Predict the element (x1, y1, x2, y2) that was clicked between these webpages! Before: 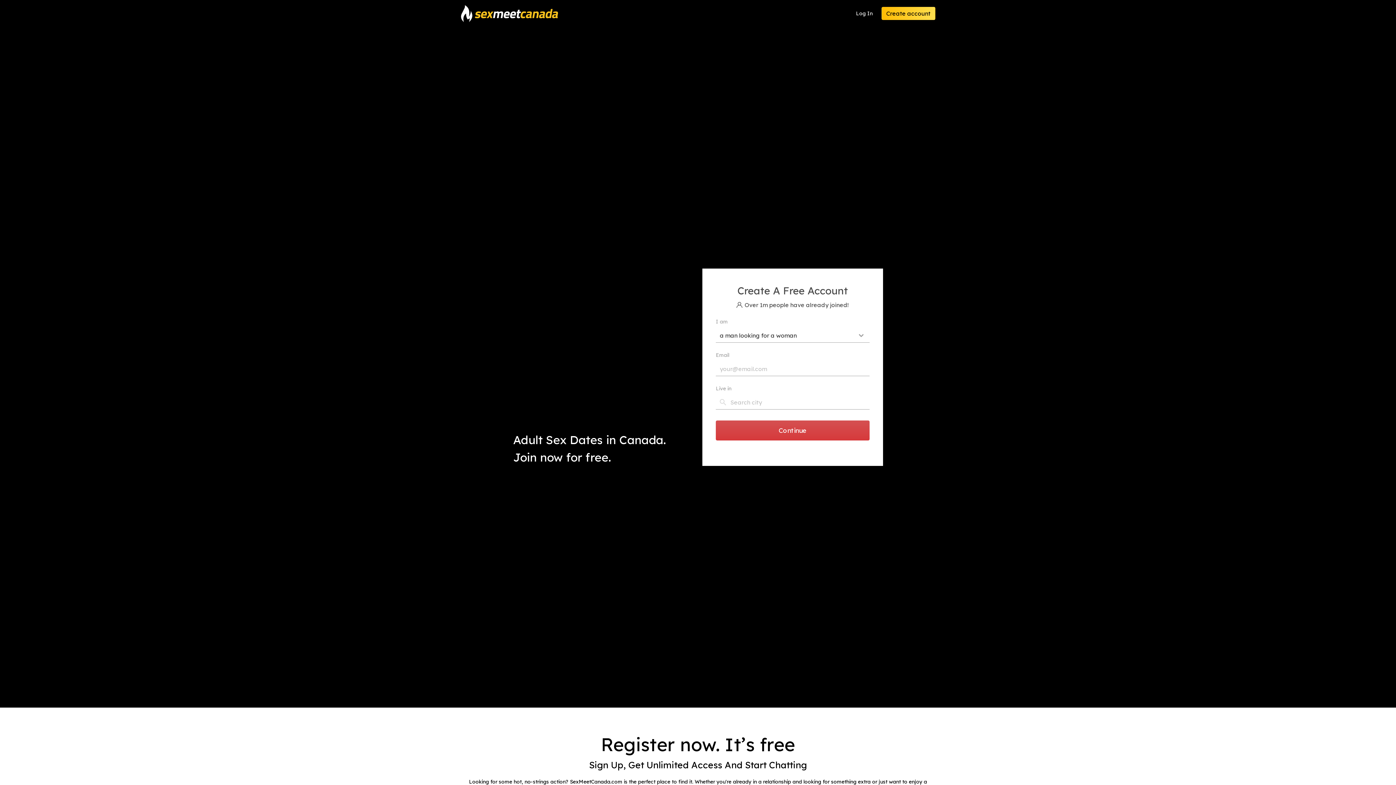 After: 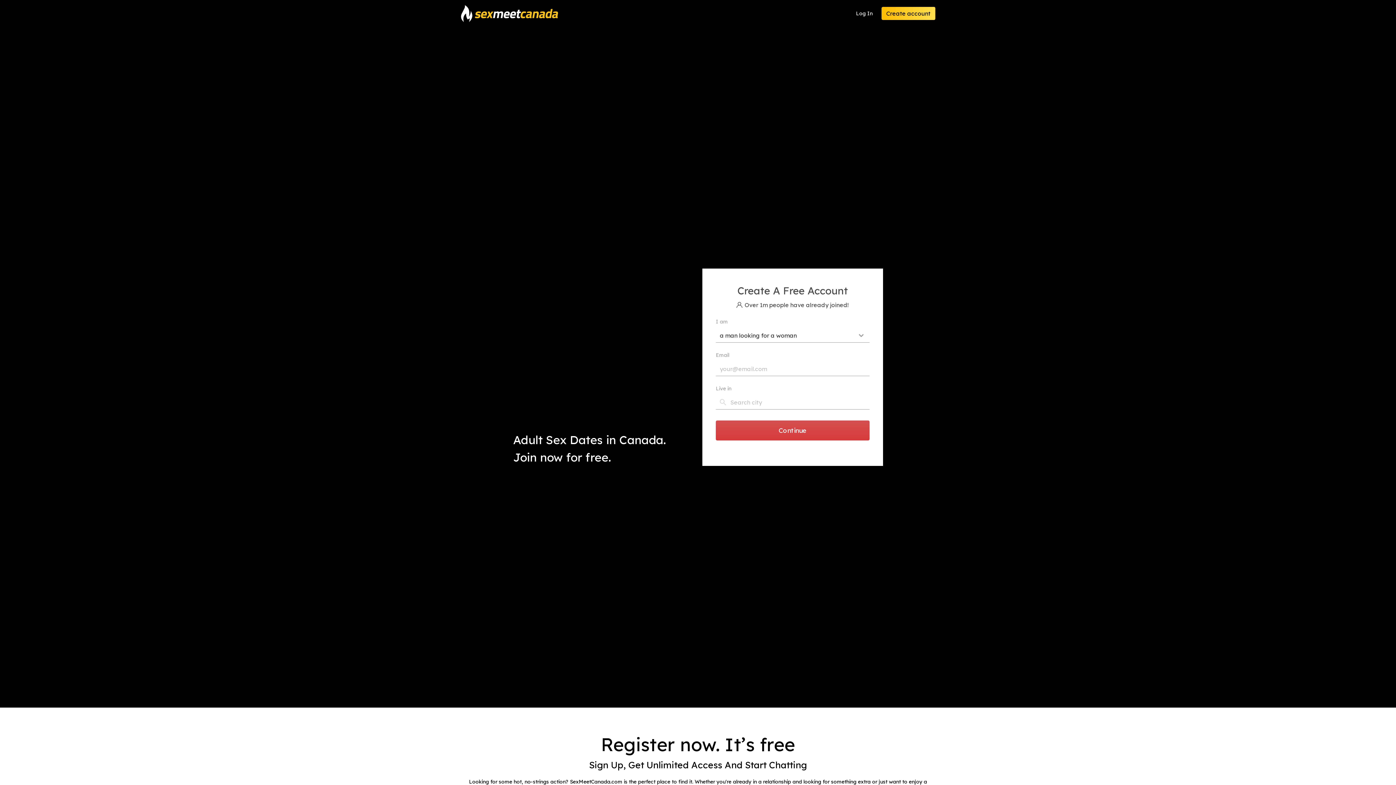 Action: bbox: (881, 7, 935, 20) label: Create account